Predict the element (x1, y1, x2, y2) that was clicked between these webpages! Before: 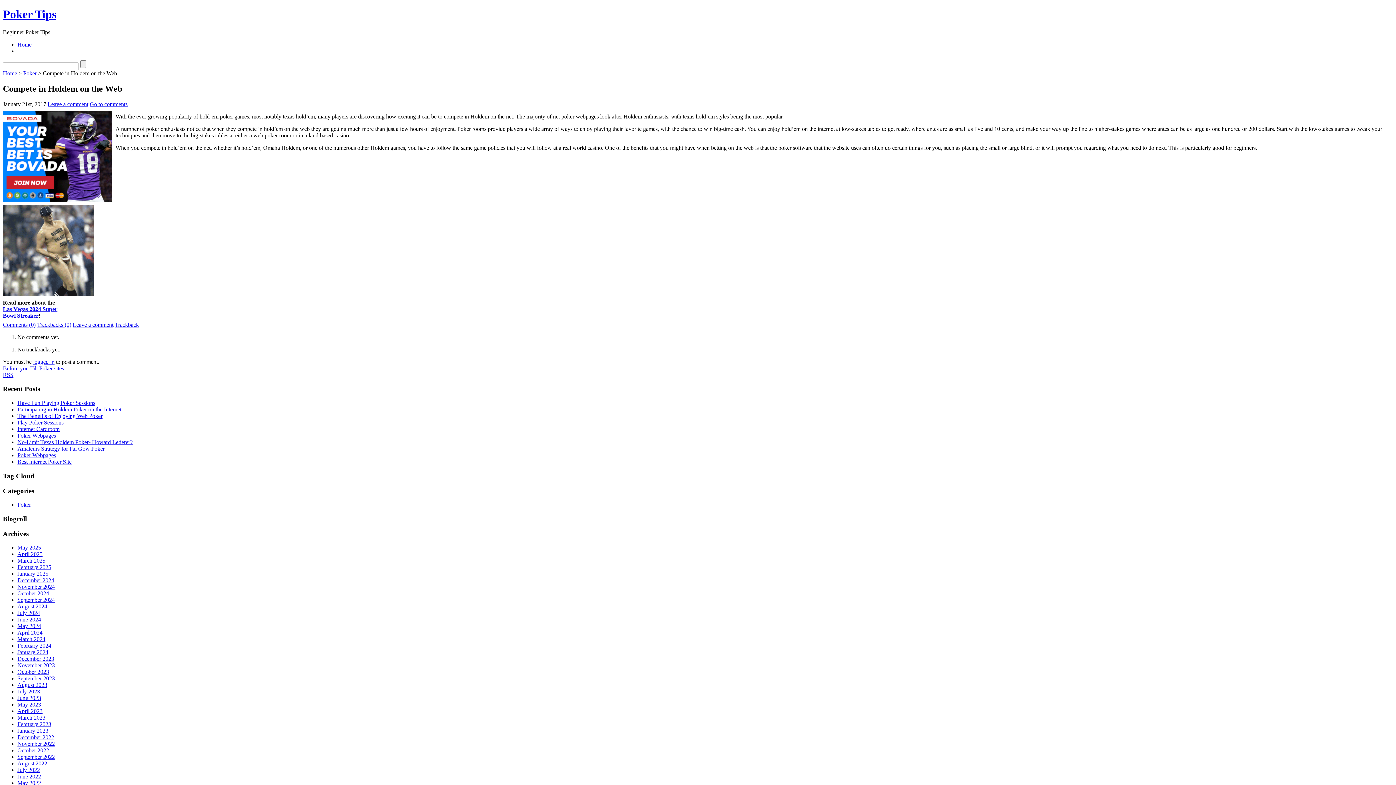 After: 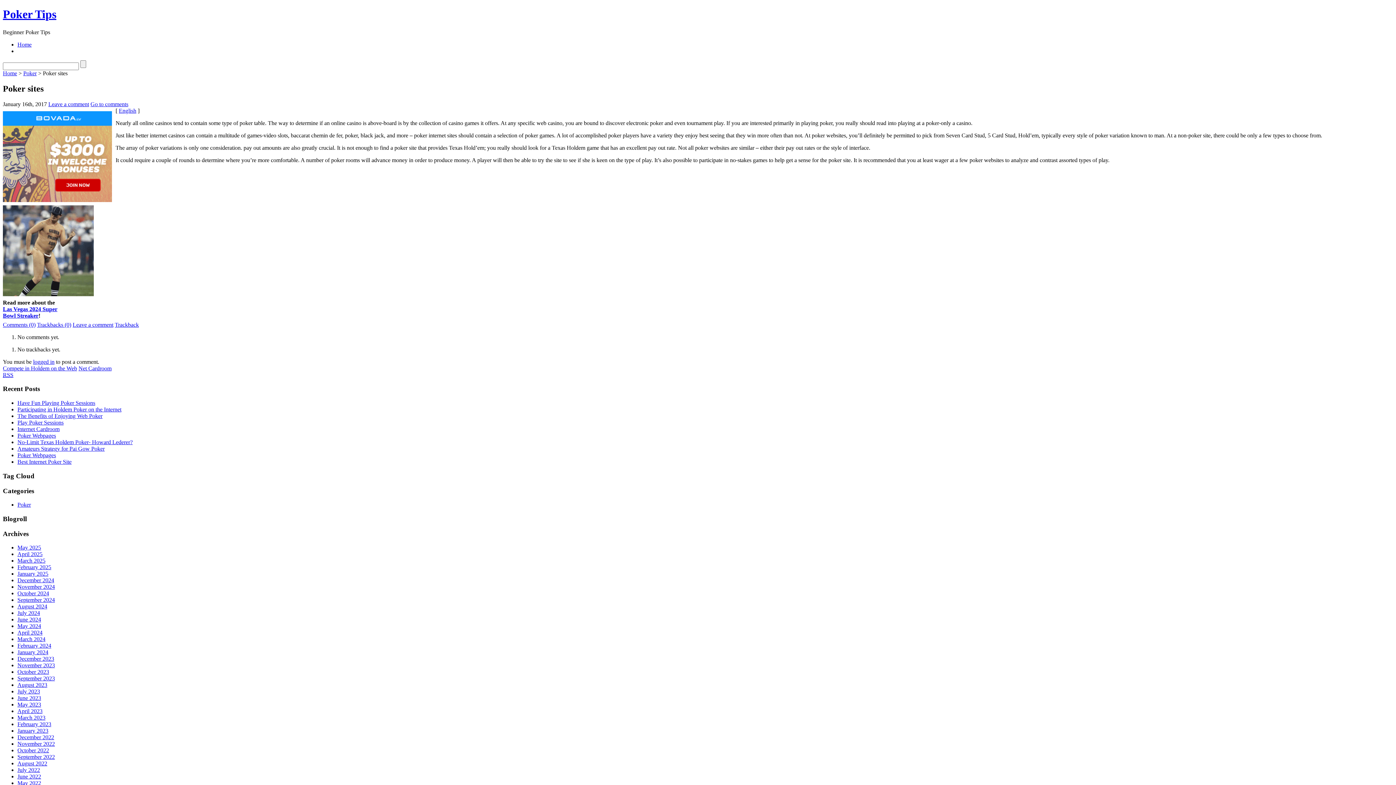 Action: bbox: (39, 365, 64, 371) label: Poker sites